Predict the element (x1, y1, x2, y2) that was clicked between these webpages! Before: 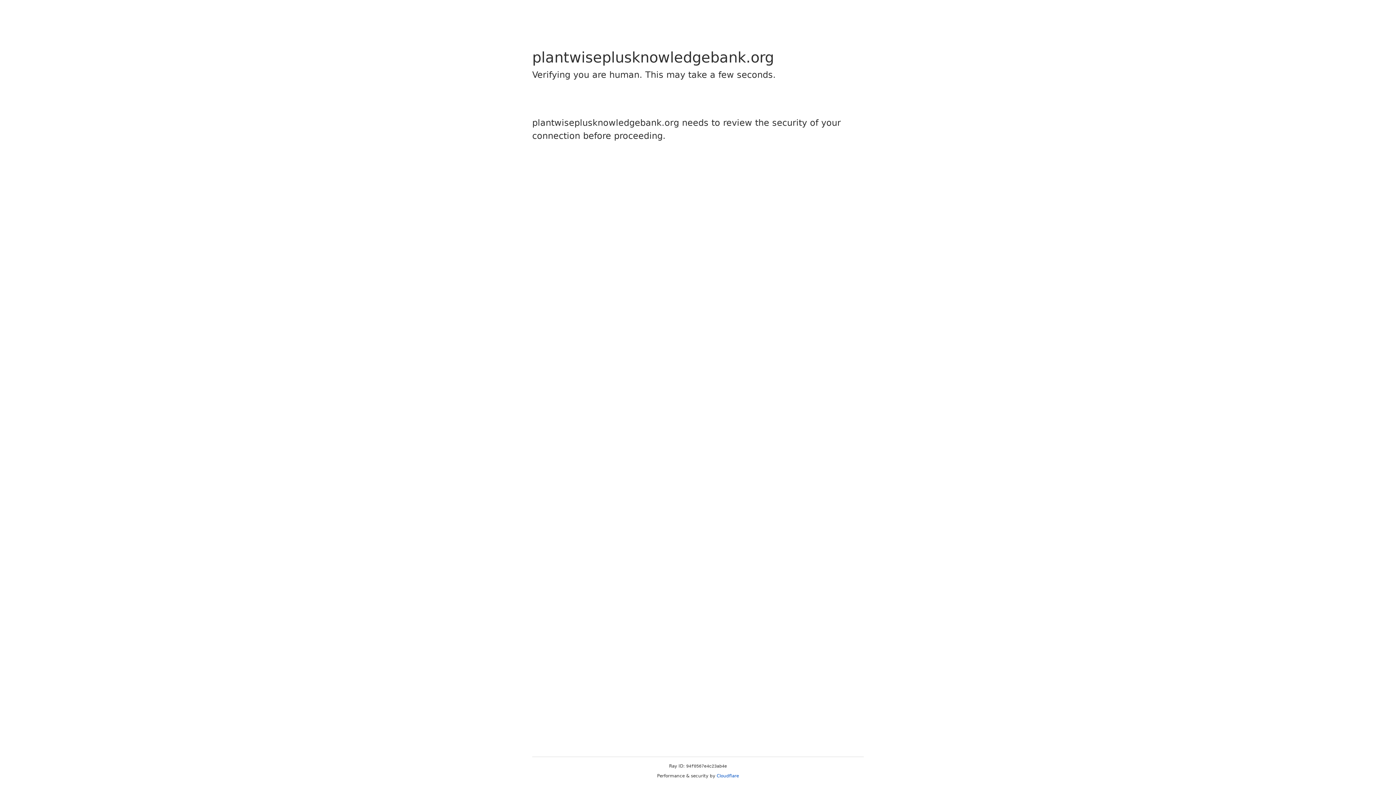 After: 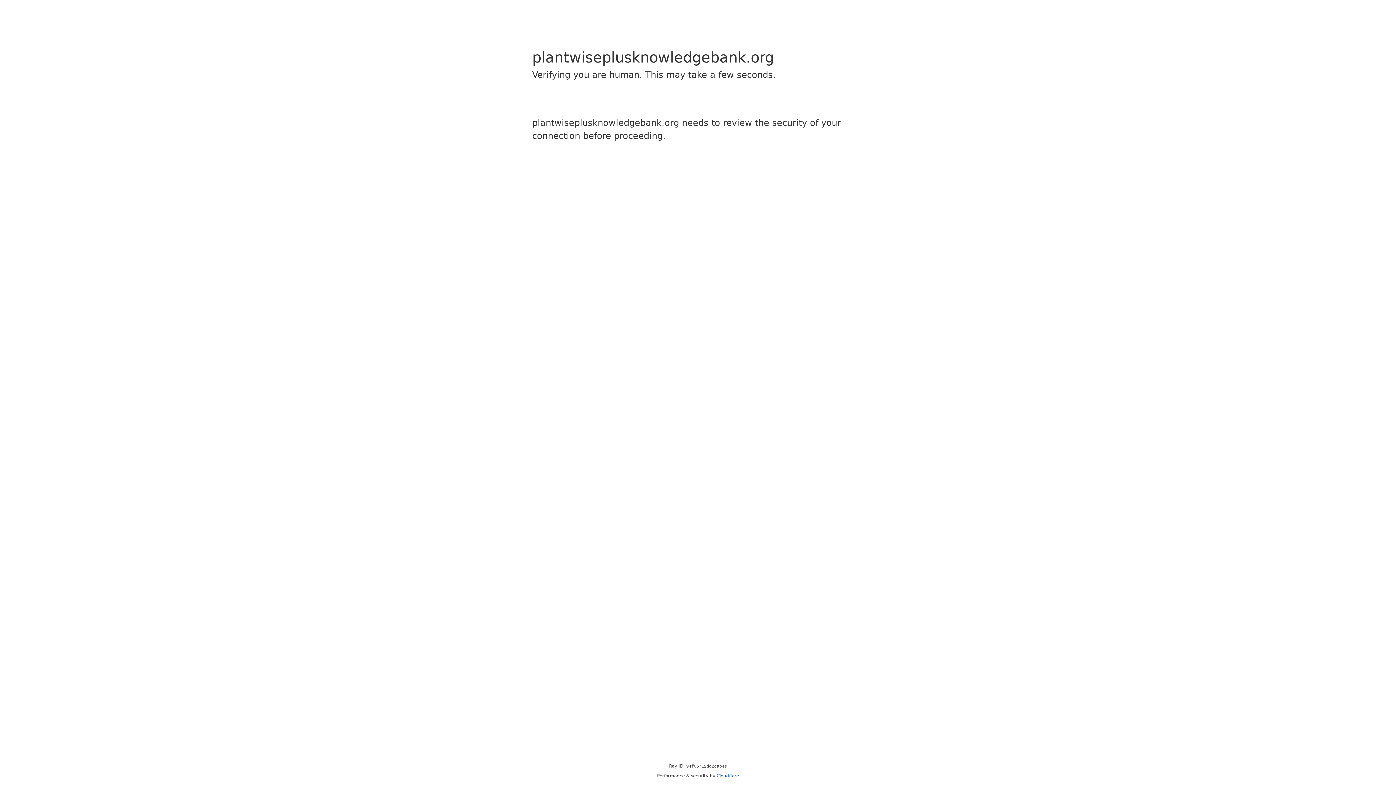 Action: label: Cloudflare bbox: (716, 773, 739, 778)